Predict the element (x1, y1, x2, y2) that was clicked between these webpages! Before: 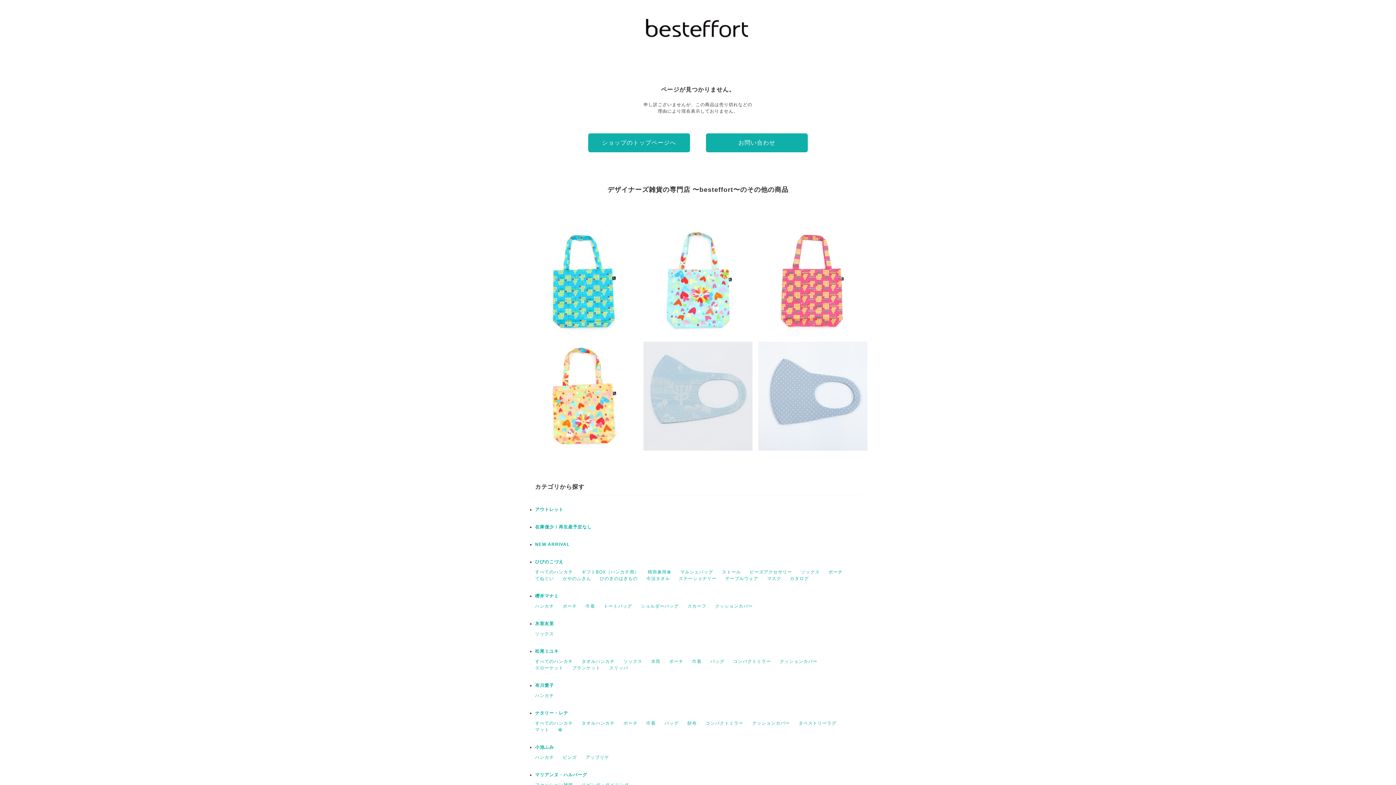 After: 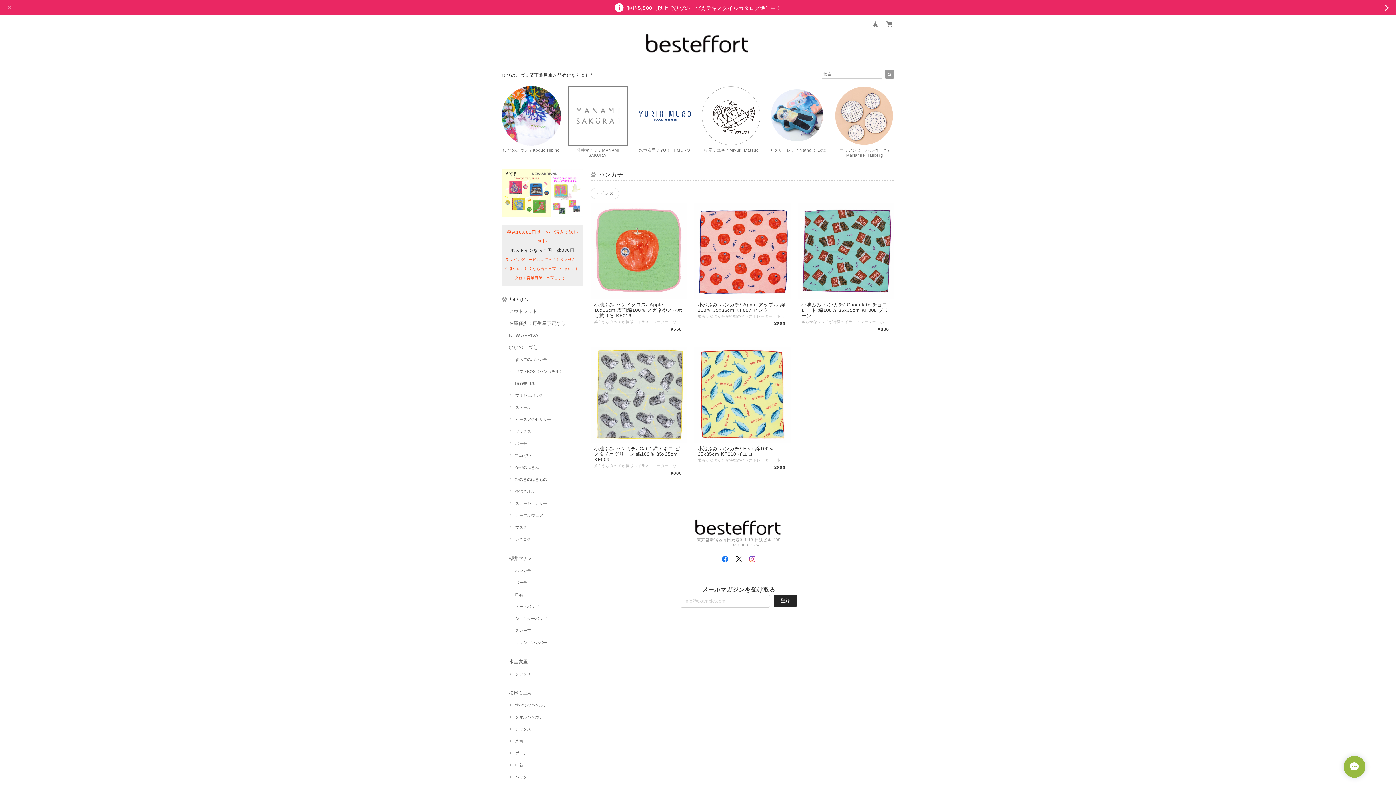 Action: label: ハンカチ bbox: (535, 755, 554, 760)